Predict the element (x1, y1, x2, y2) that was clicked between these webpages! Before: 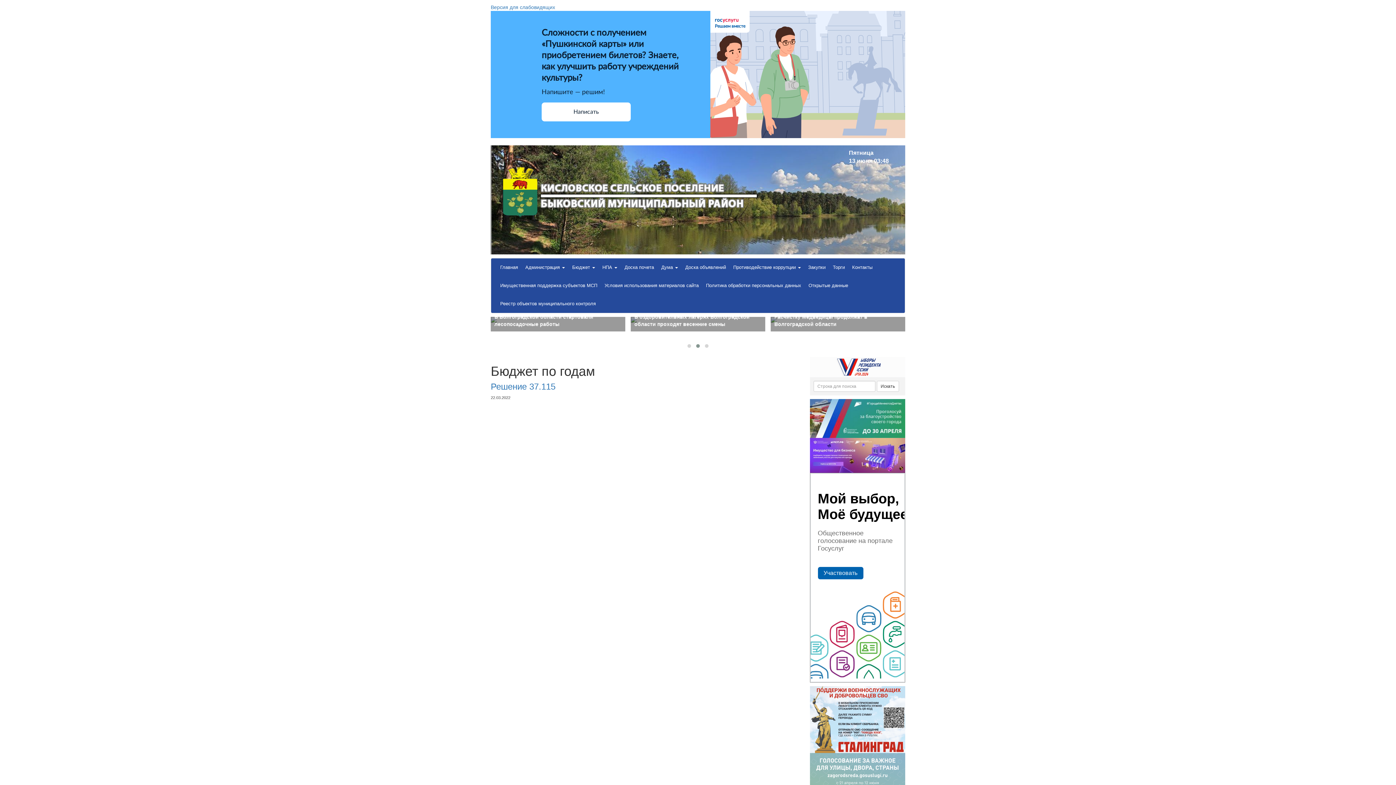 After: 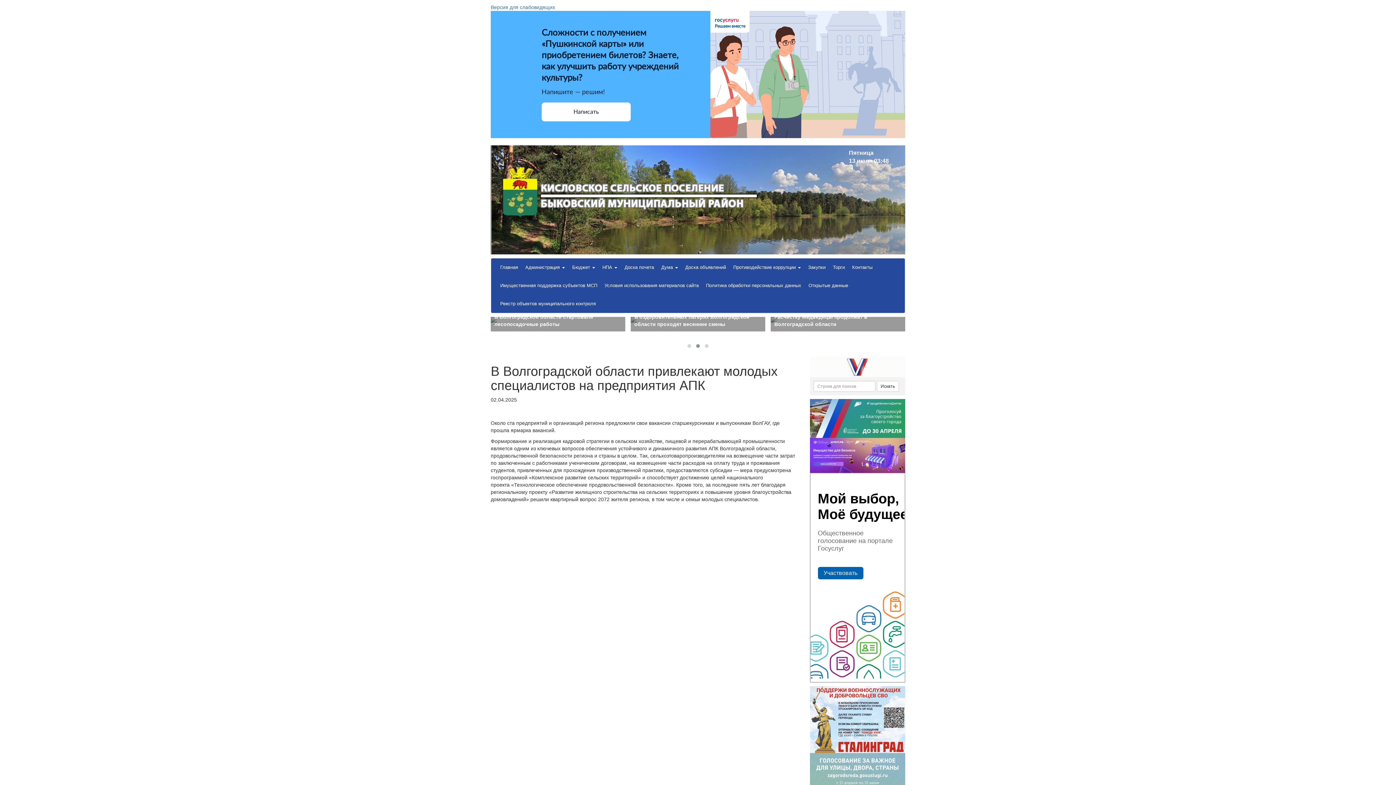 Action: bbox: (630, 317, 765, 331) label: В Волгоградской области привлекают молодых специалистов на предприятия АПК